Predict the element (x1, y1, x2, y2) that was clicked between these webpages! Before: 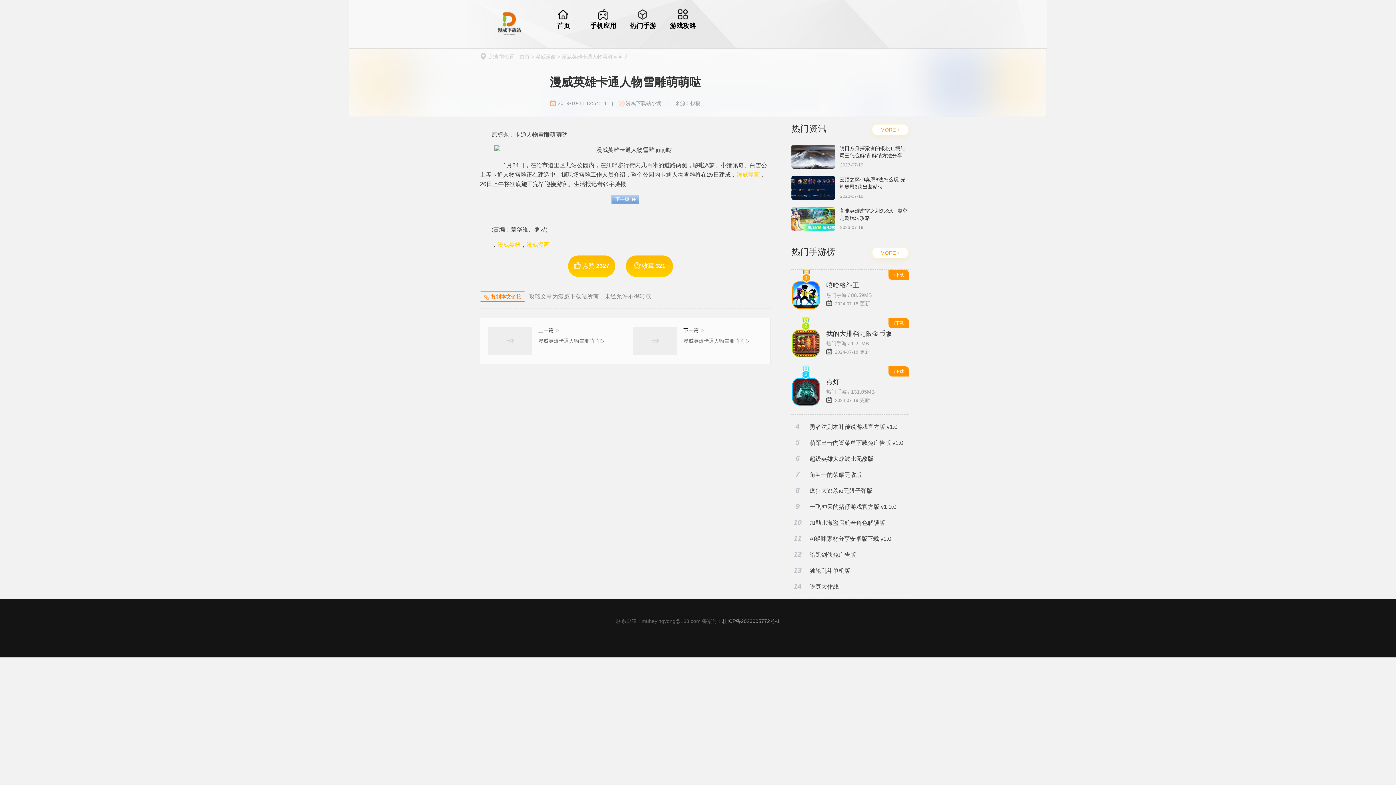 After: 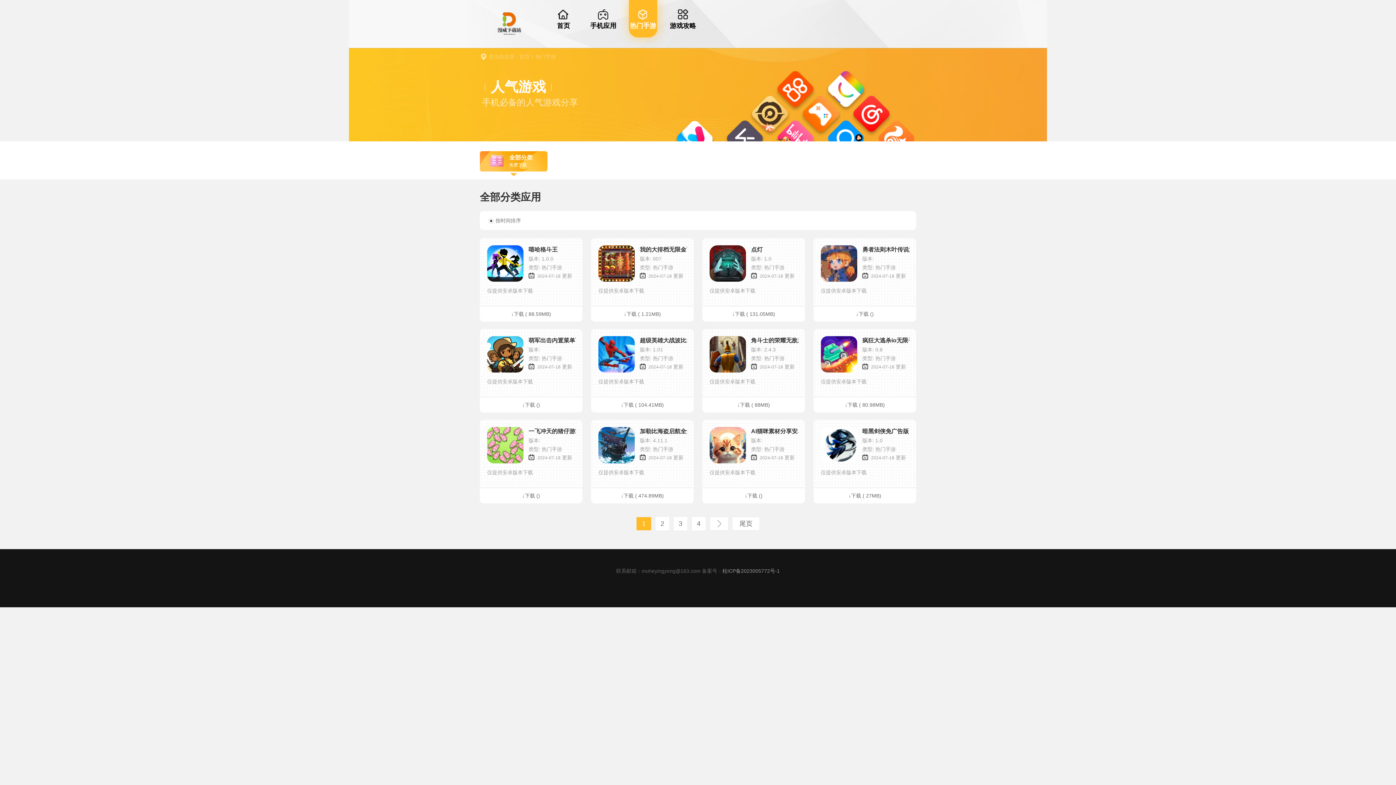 Action: bbox: (872, 247, 908, 258) label: MORE +